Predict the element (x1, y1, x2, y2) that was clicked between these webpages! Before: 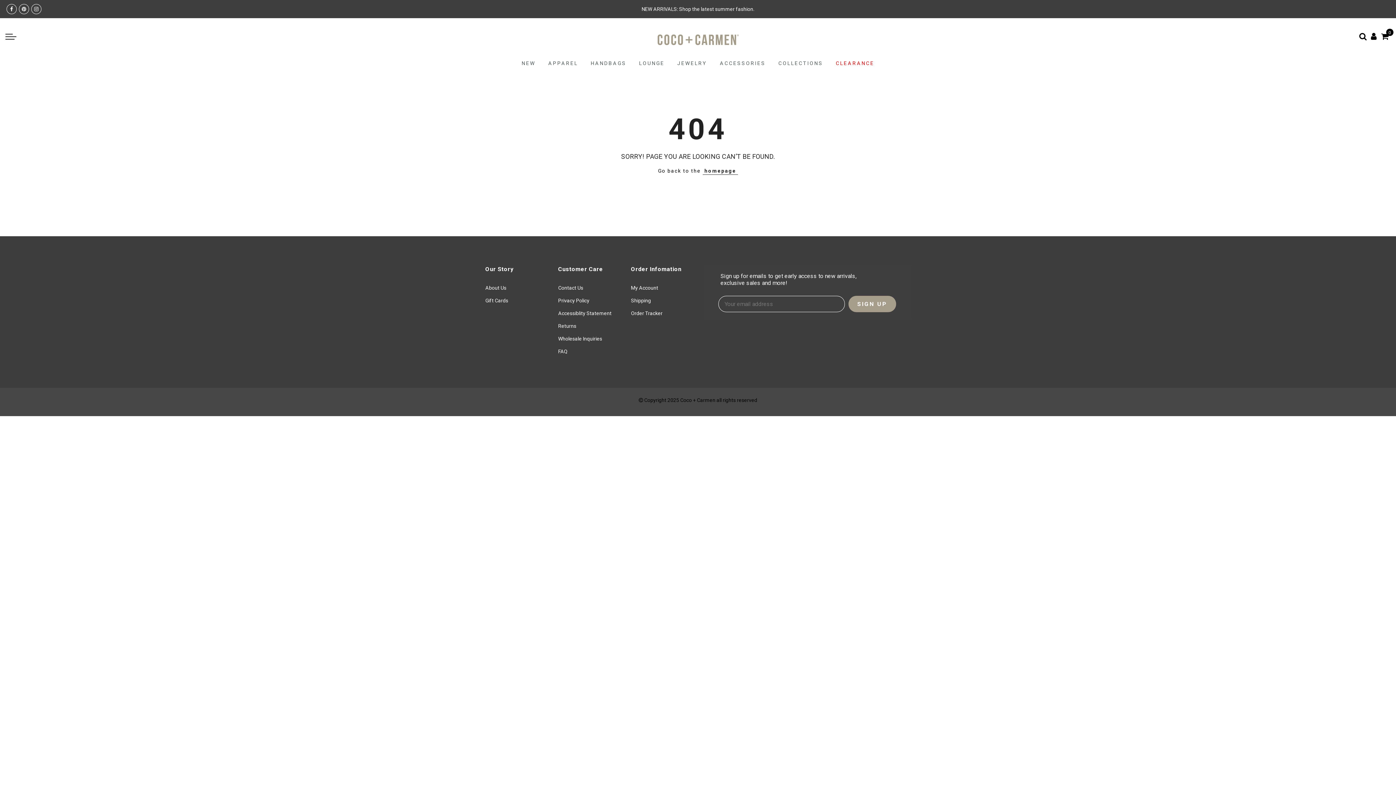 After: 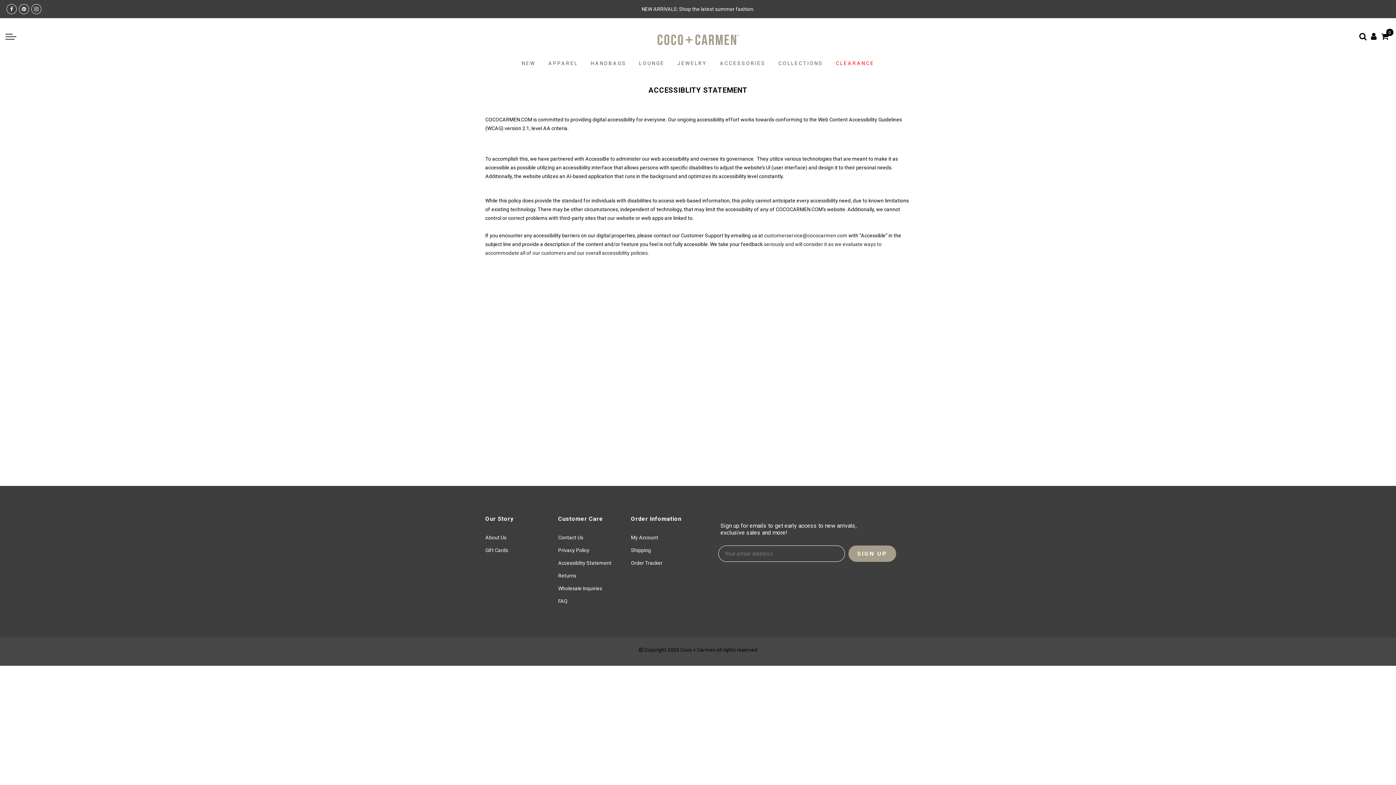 Action: label: Accessiblity Statement bbox: (558, 310, 611, 316)